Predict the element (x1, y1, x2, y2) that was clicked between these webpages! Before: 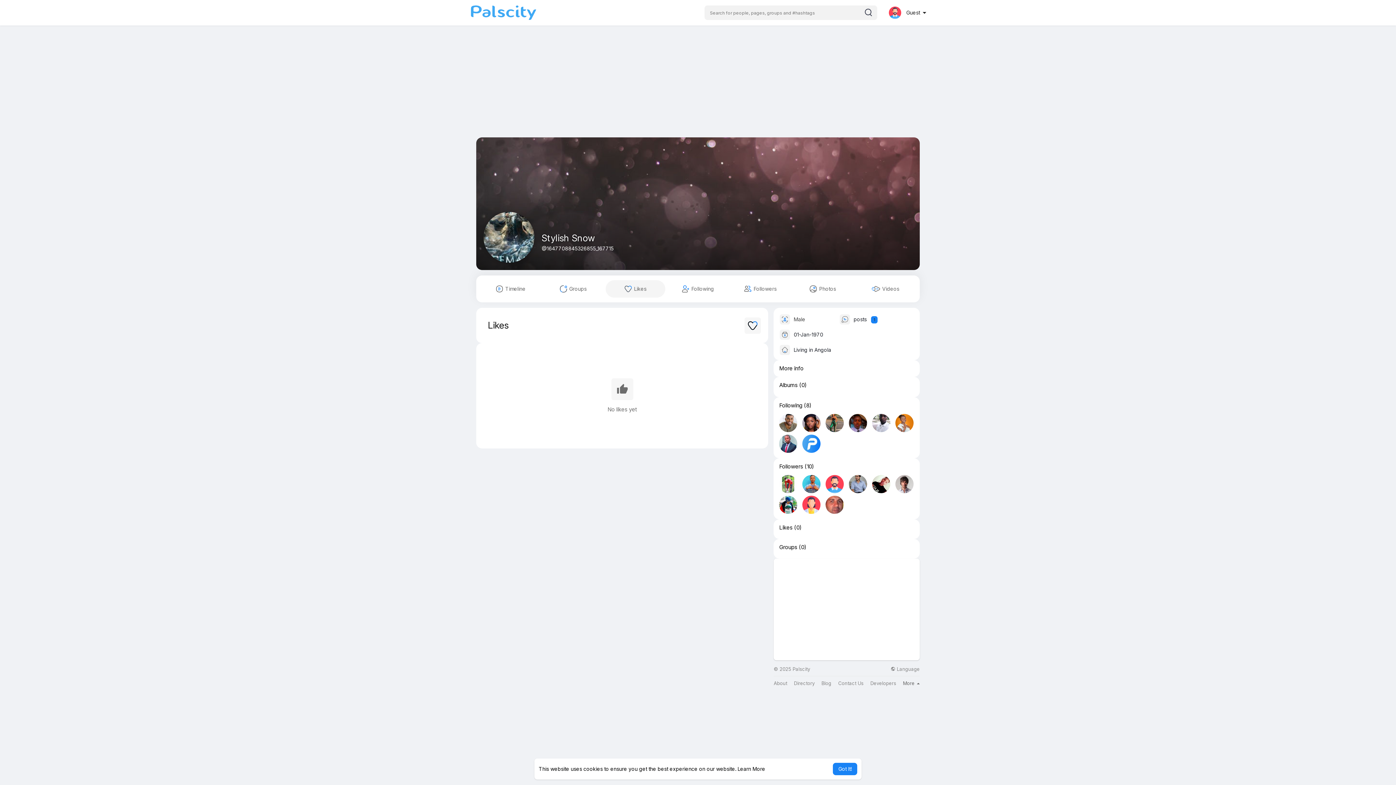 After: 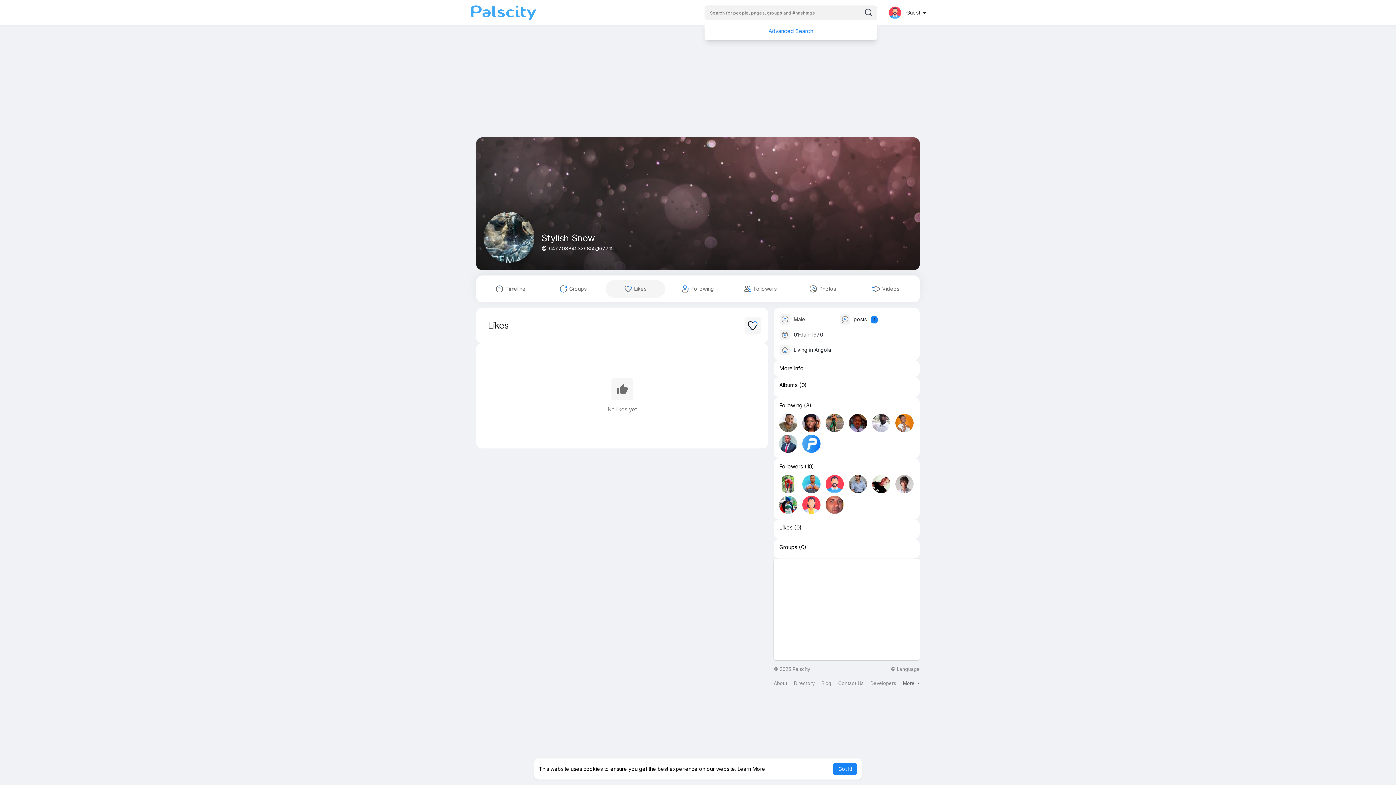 Action: bbox: (704, 5, 877, 20)